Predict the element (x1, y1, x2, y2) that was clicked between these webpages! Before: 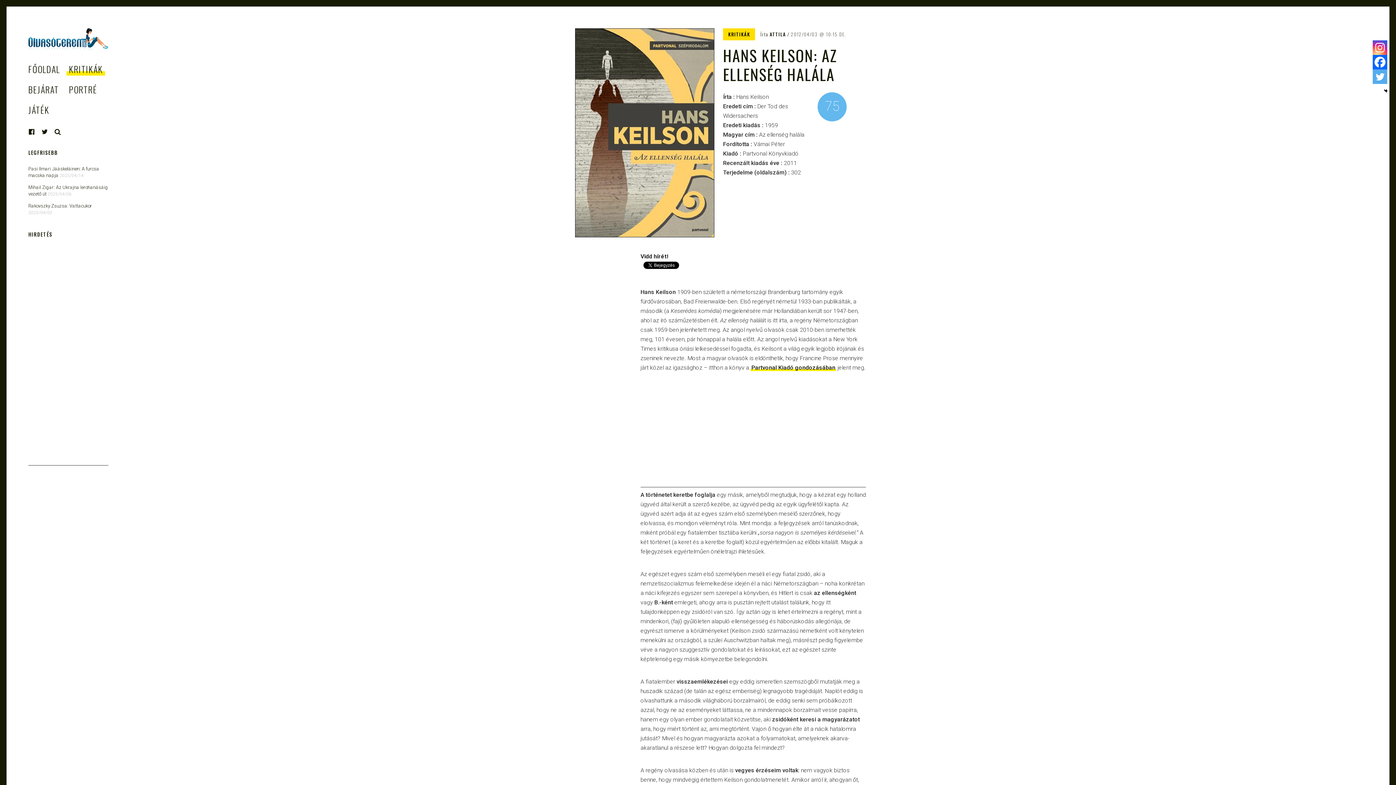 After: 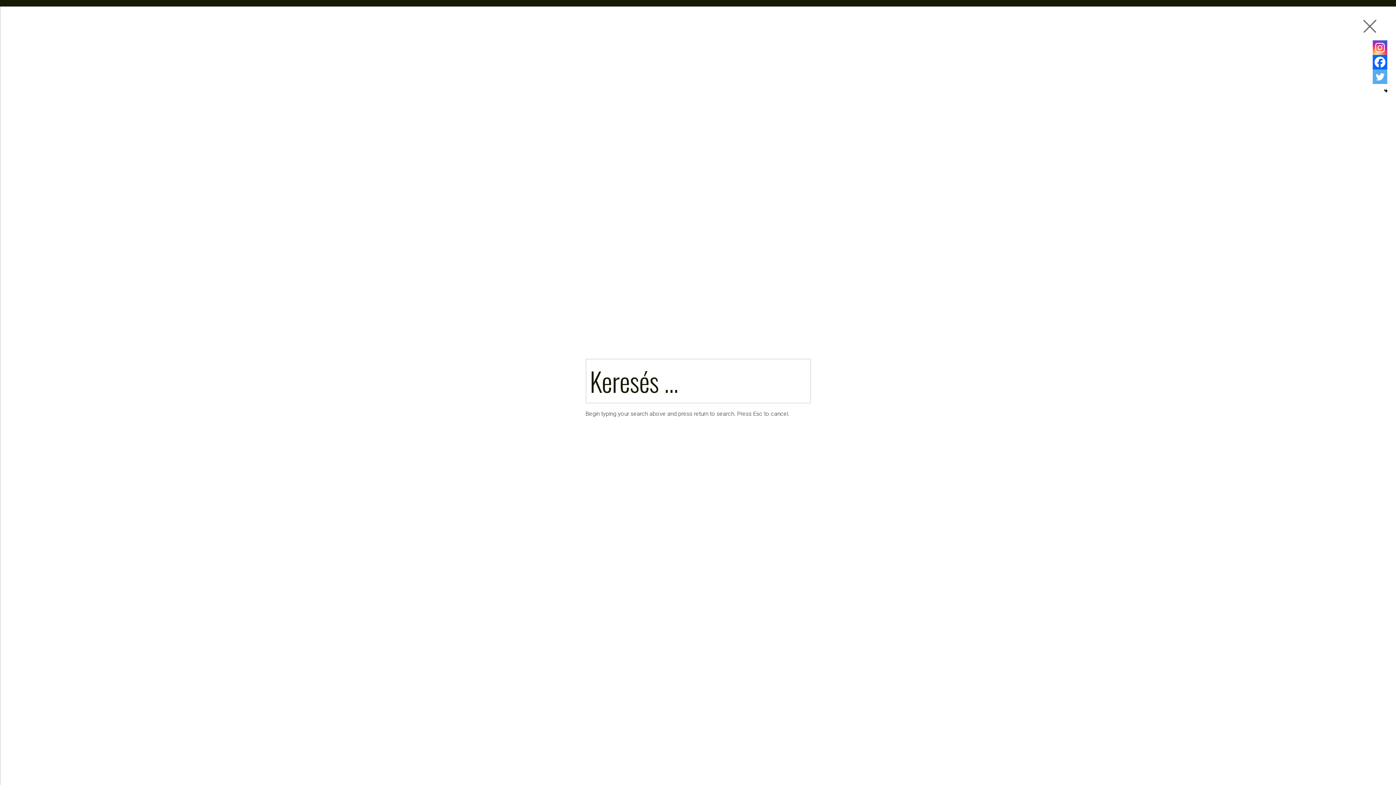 Action: label: KERESÉS bbox: (52, 126, 63, 137)